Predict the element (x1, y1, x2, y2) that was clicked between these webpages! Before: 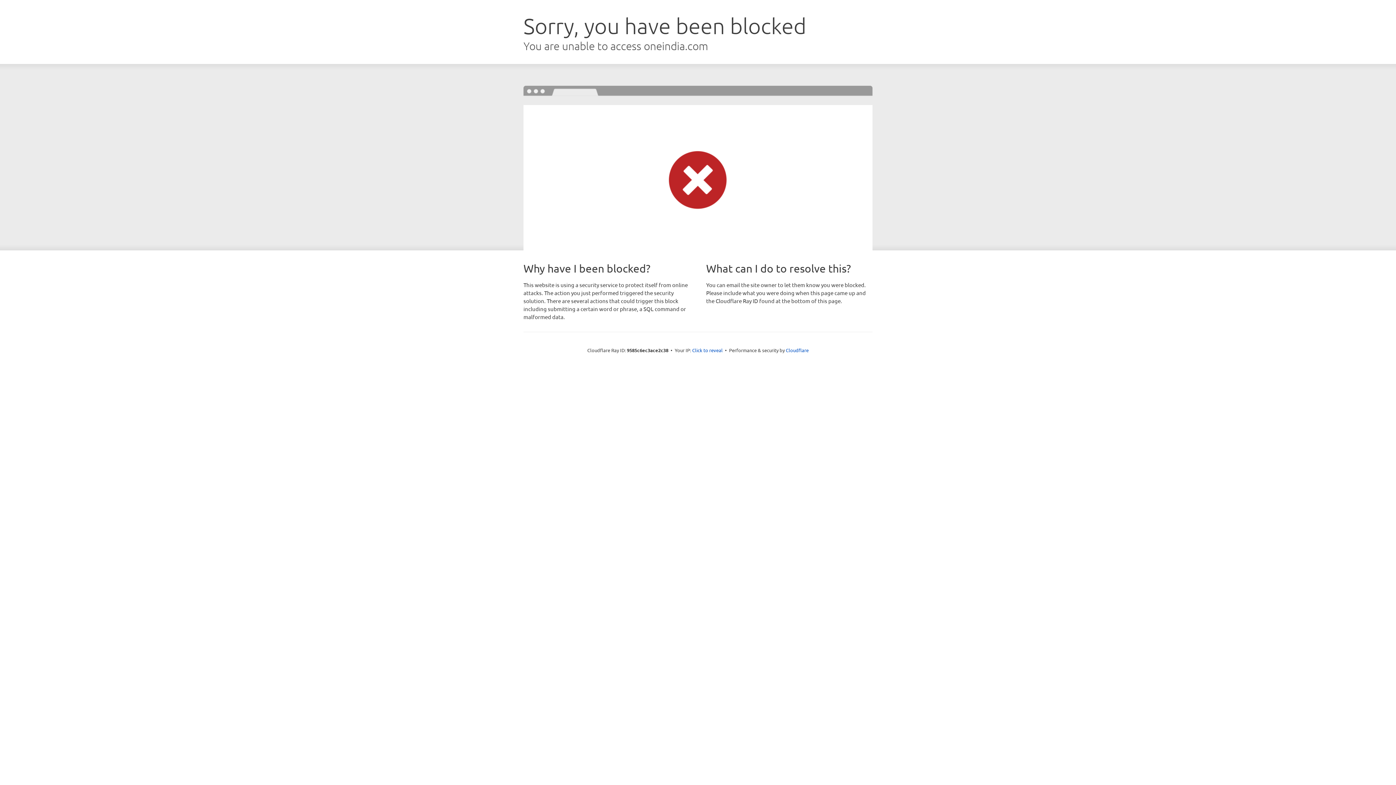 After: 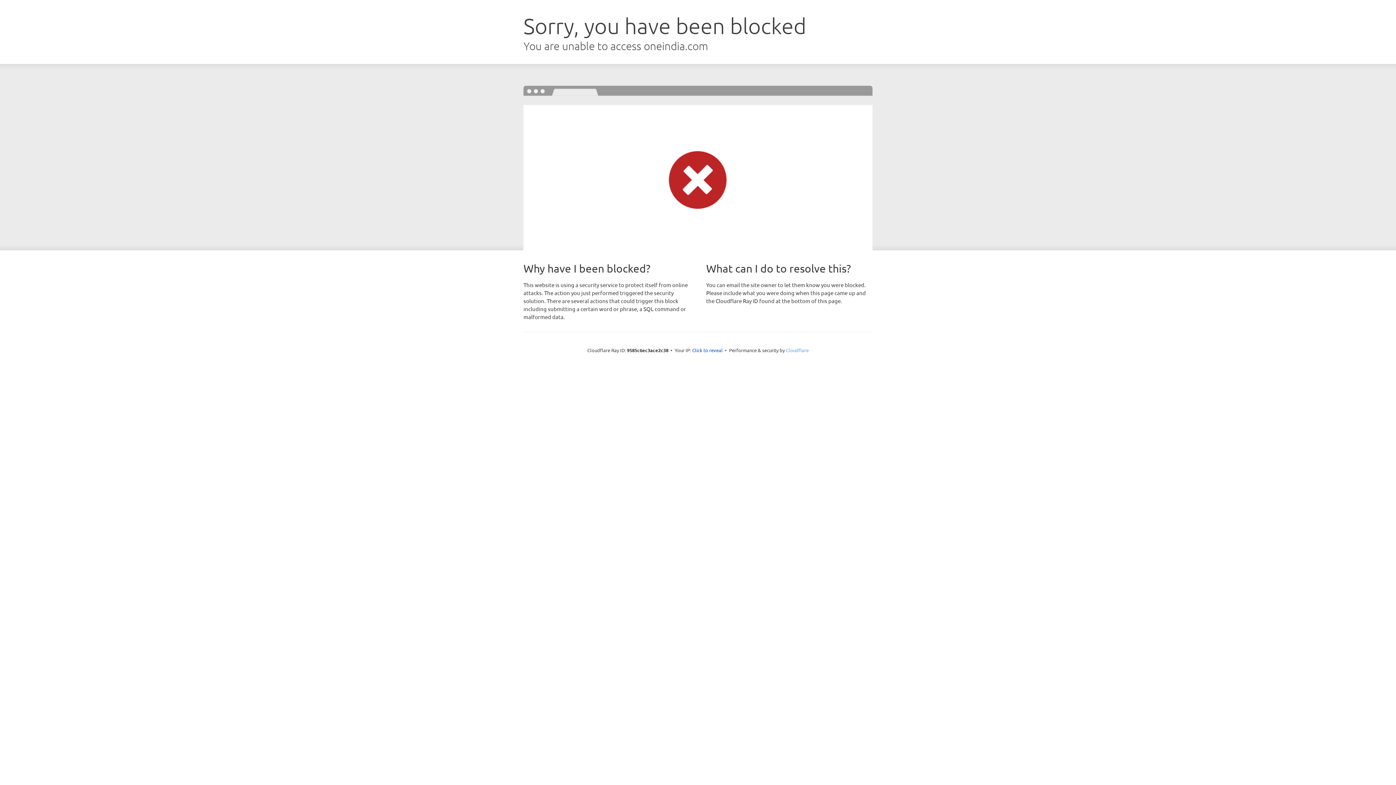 Action: label: Cloudflare bbox: (786, 347, 808, 353)